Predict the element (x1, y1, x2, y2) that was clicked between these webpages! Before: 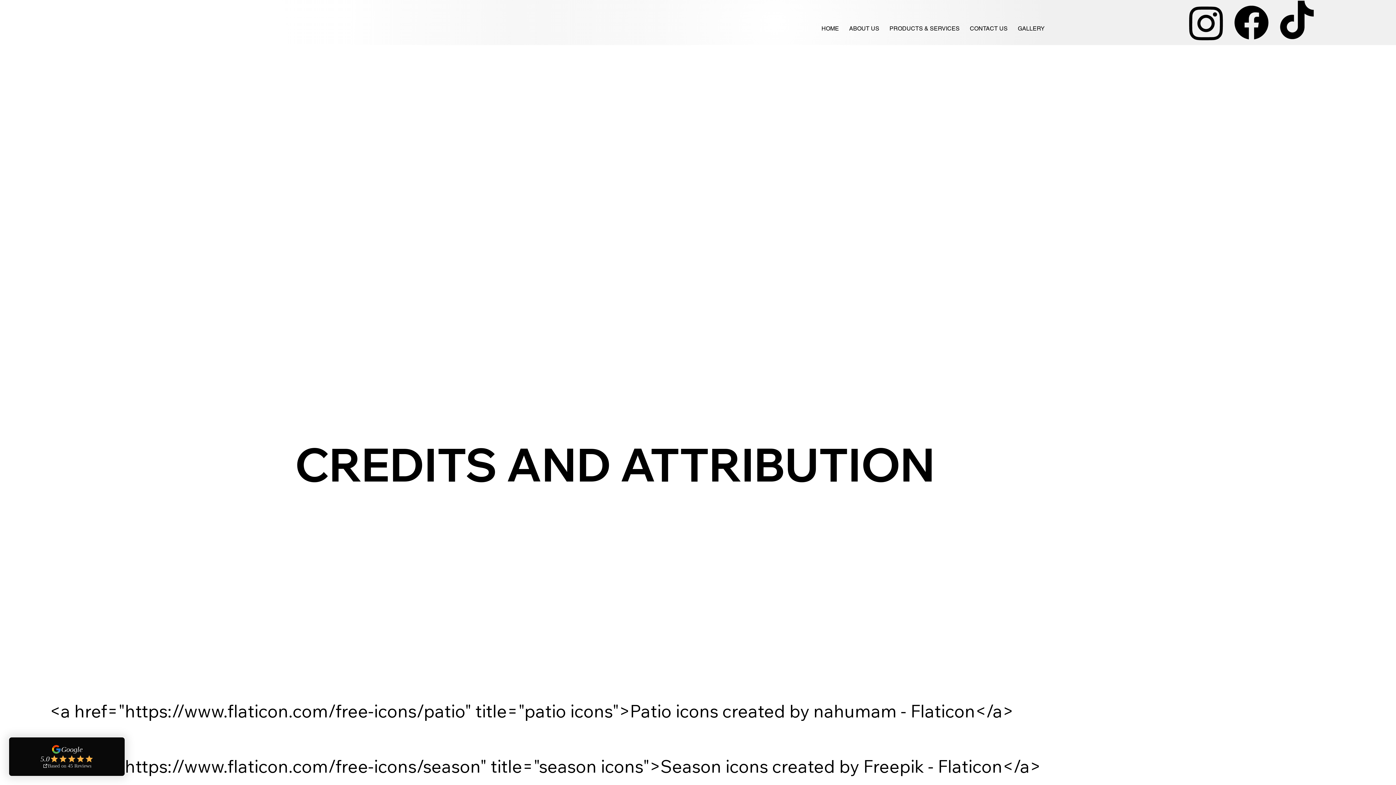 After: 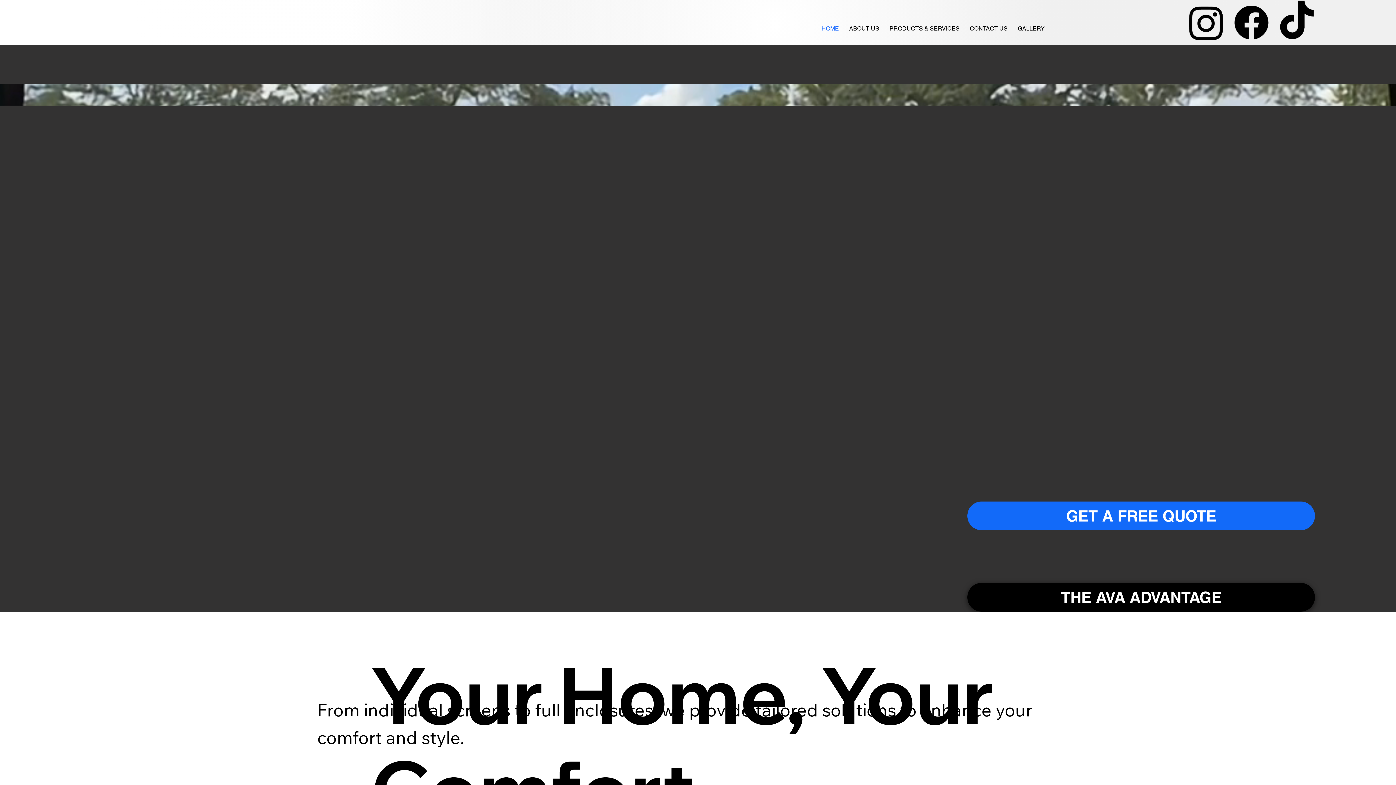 Action: label: HOME bbox: (818, 21, 842, 35)